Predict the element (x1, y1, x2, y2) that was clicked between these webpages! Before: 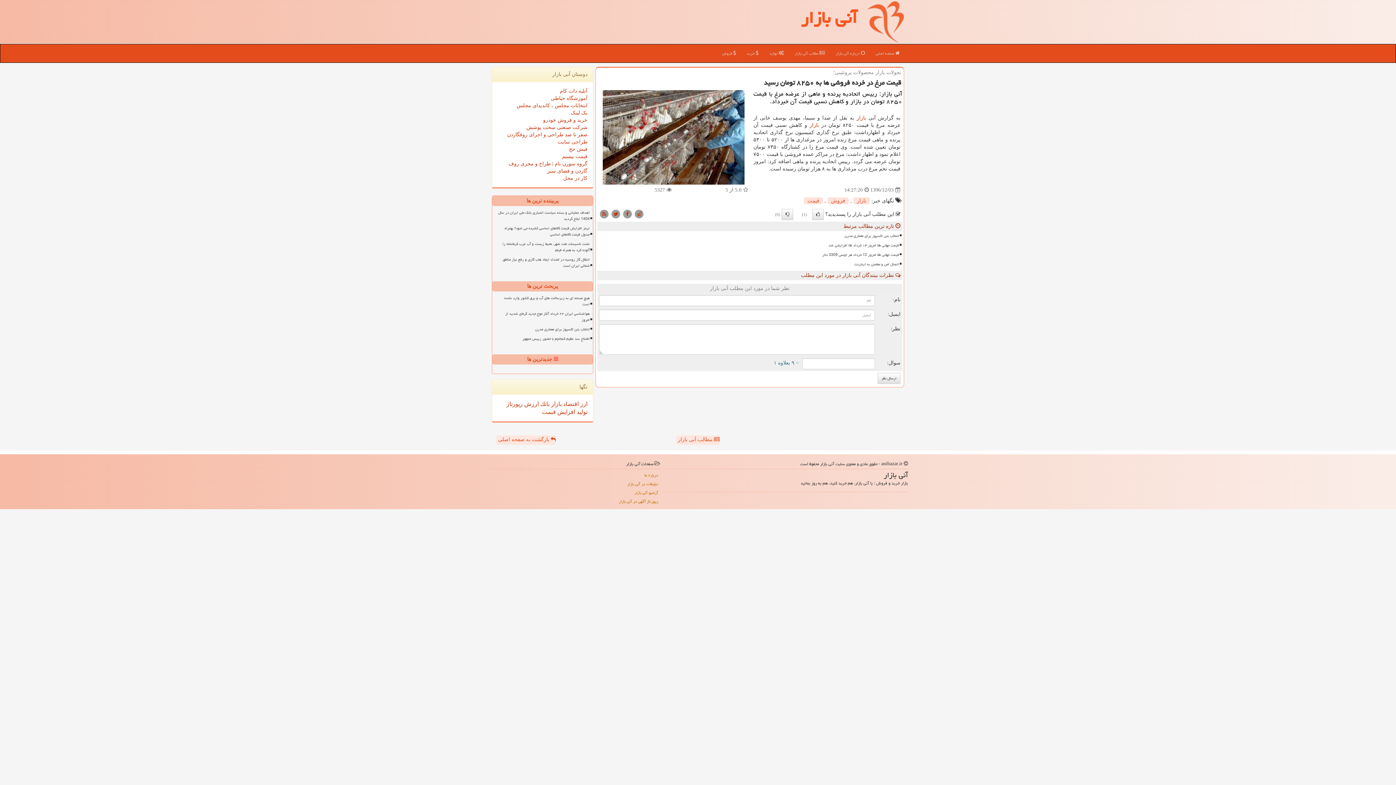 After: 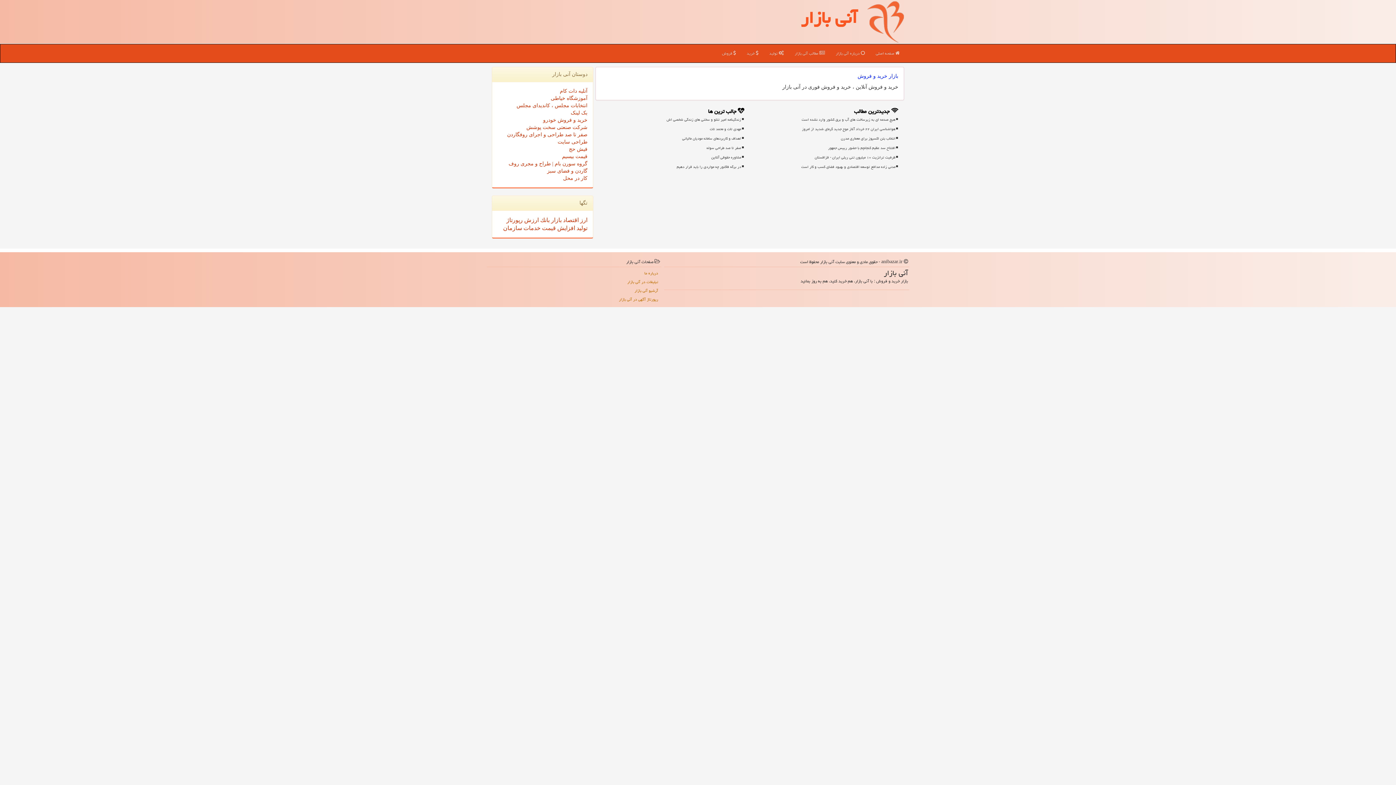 Action: bbox: (830, 44, 870, 62) label:  درباره آنی بازار